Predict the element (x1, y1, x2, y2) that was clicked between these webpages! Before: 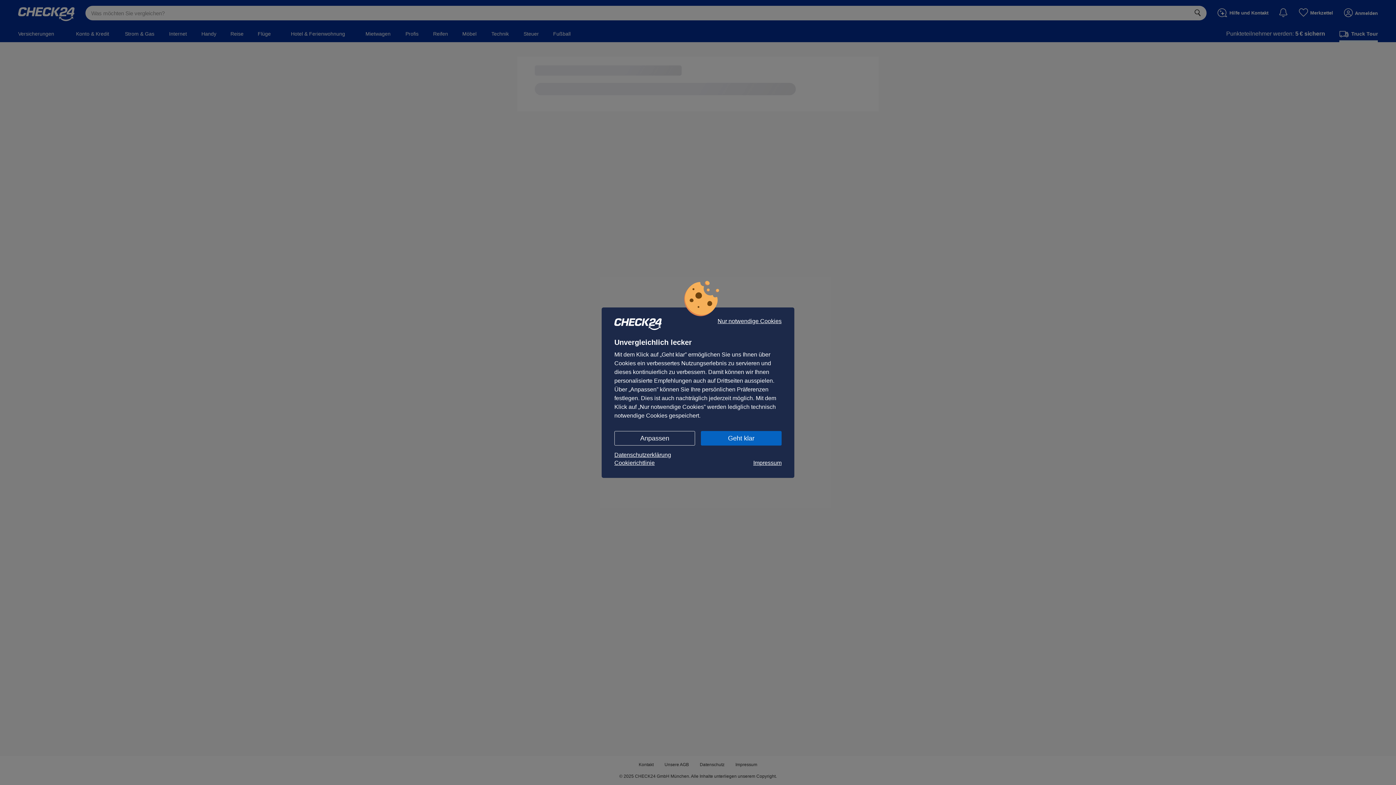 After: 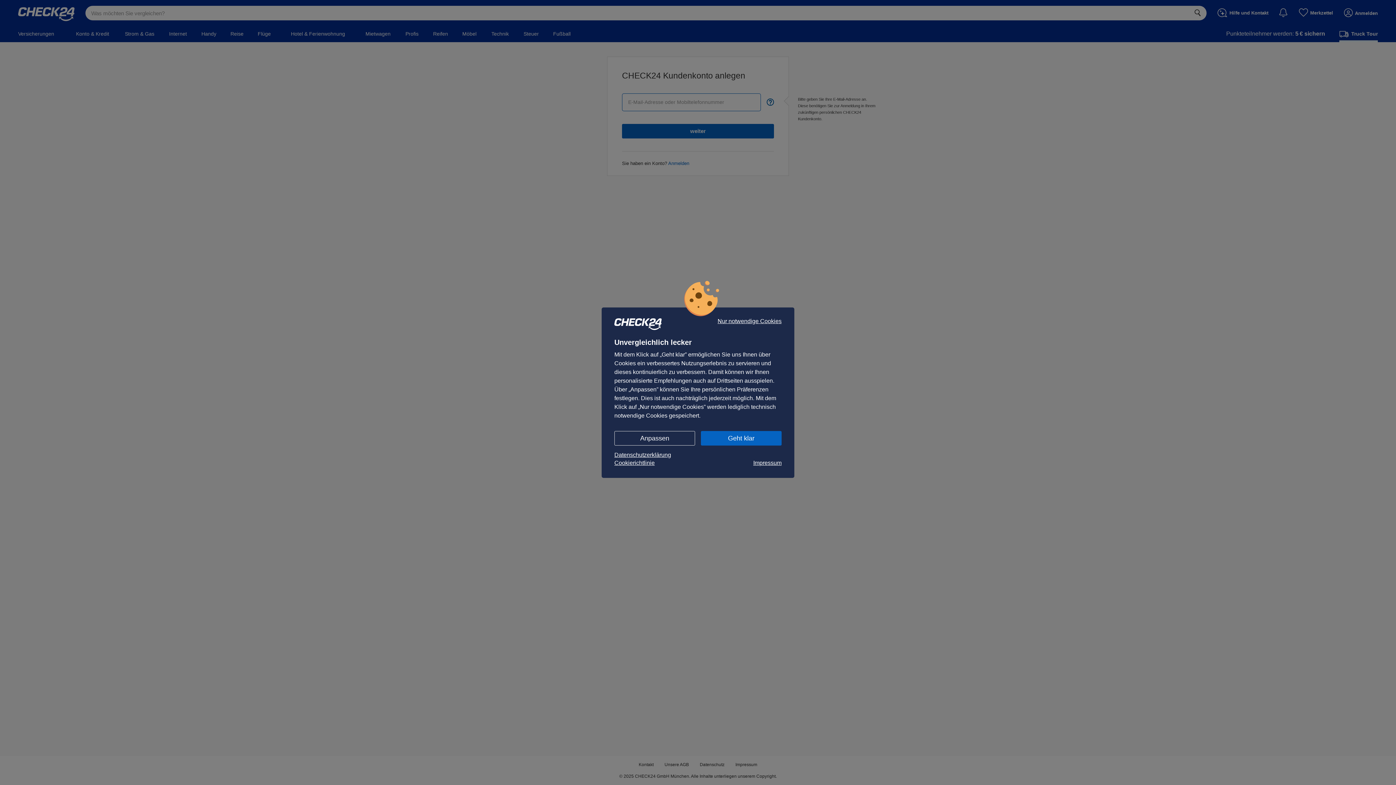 Action: bbox: (753, 459, 781, 467) label: Impressum